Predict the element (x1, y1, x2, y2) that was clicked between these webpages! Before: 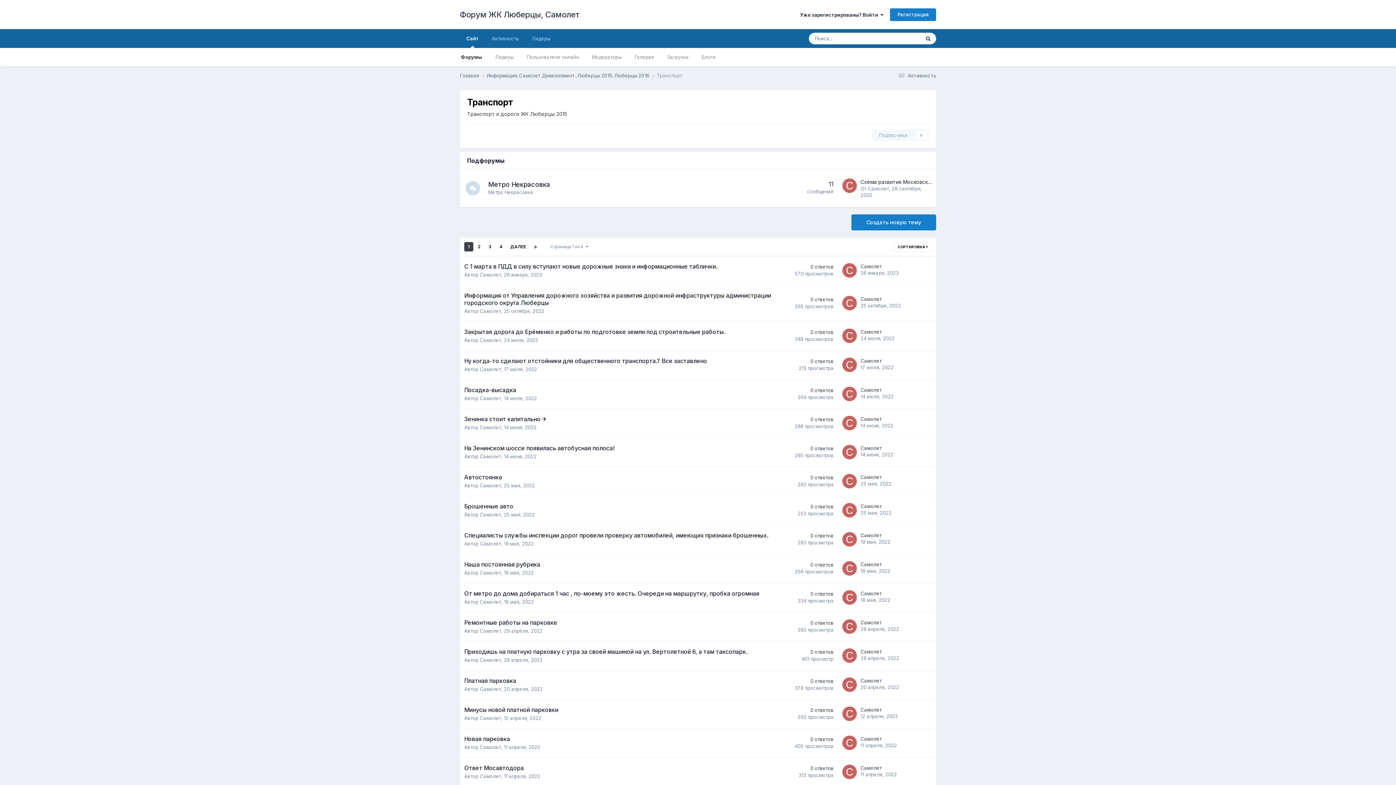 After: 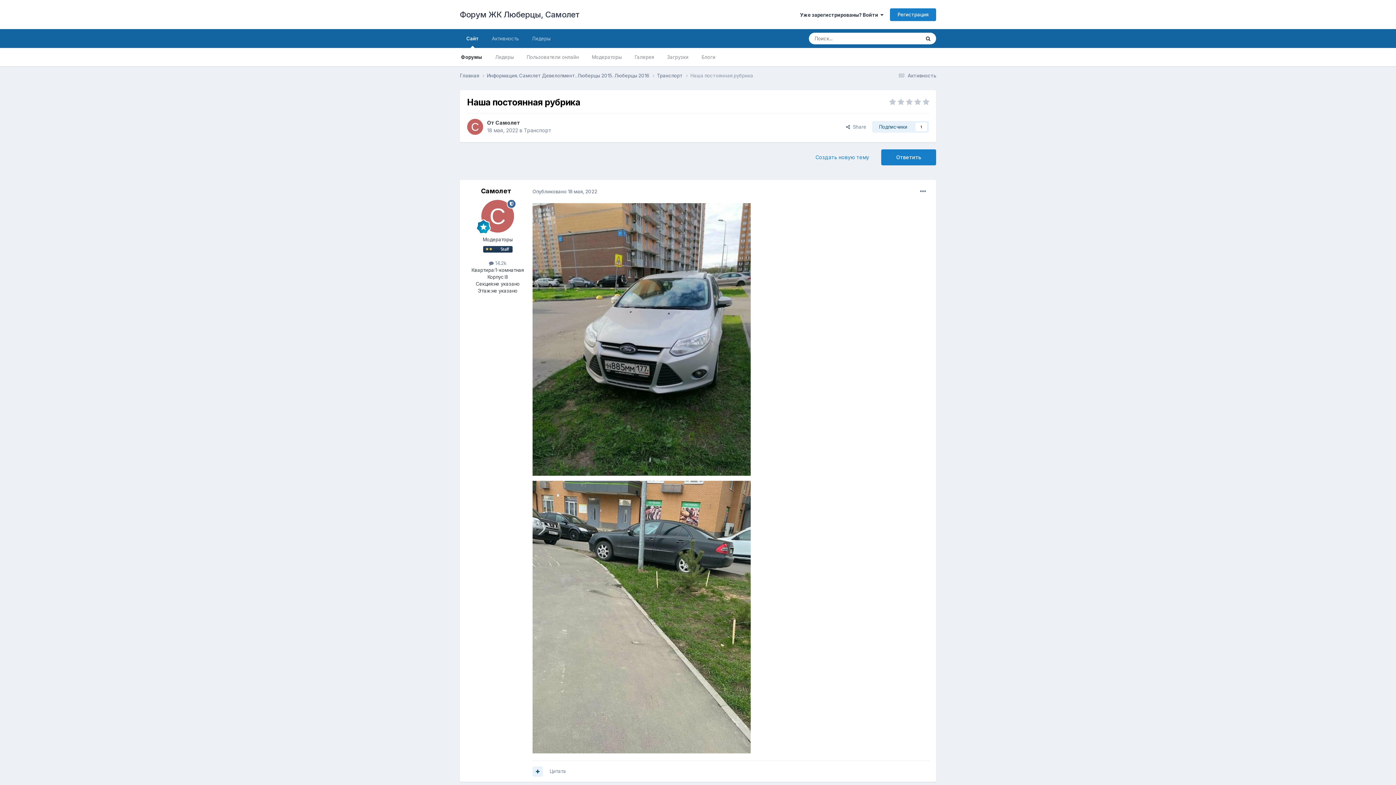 Action: label: Наша постоянная рубрика bbox: (464, 561, 540, 568)